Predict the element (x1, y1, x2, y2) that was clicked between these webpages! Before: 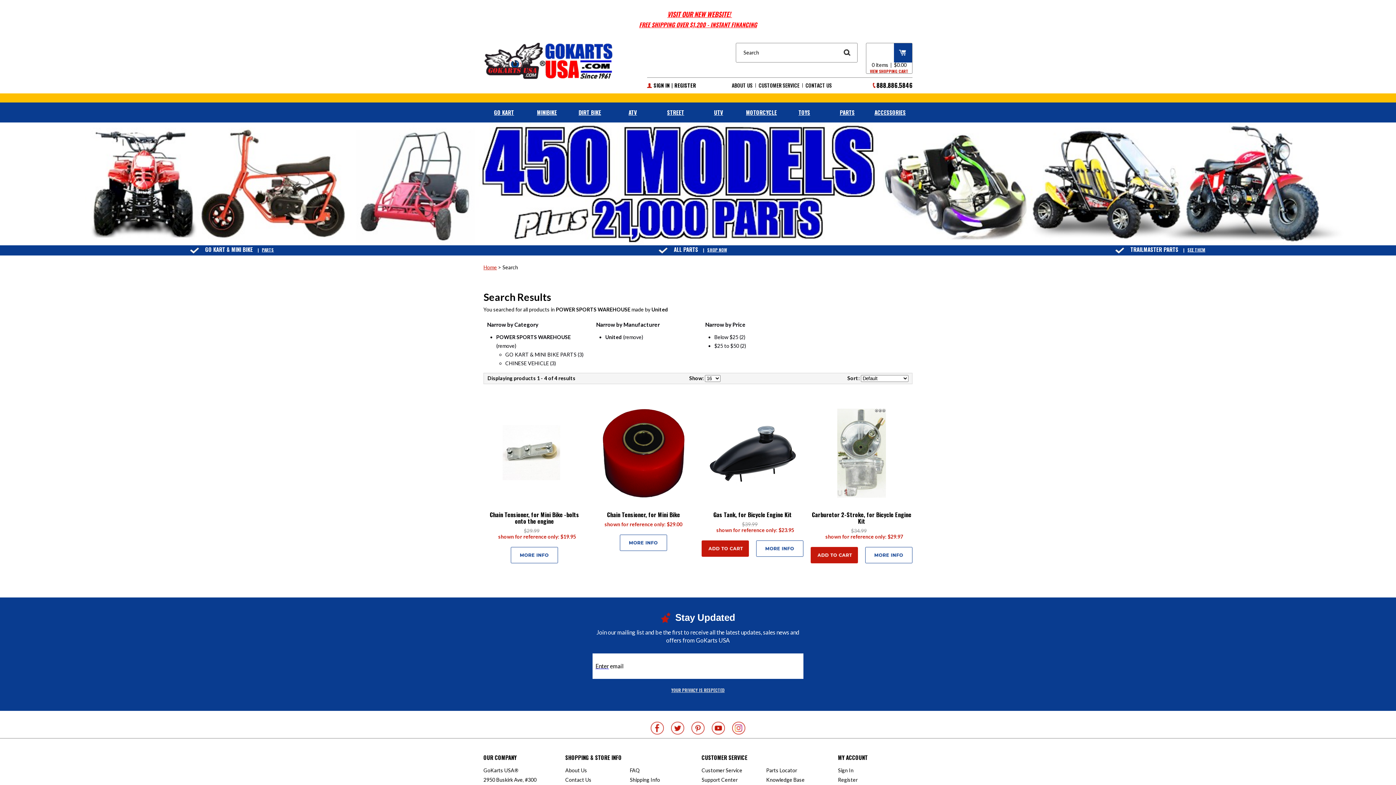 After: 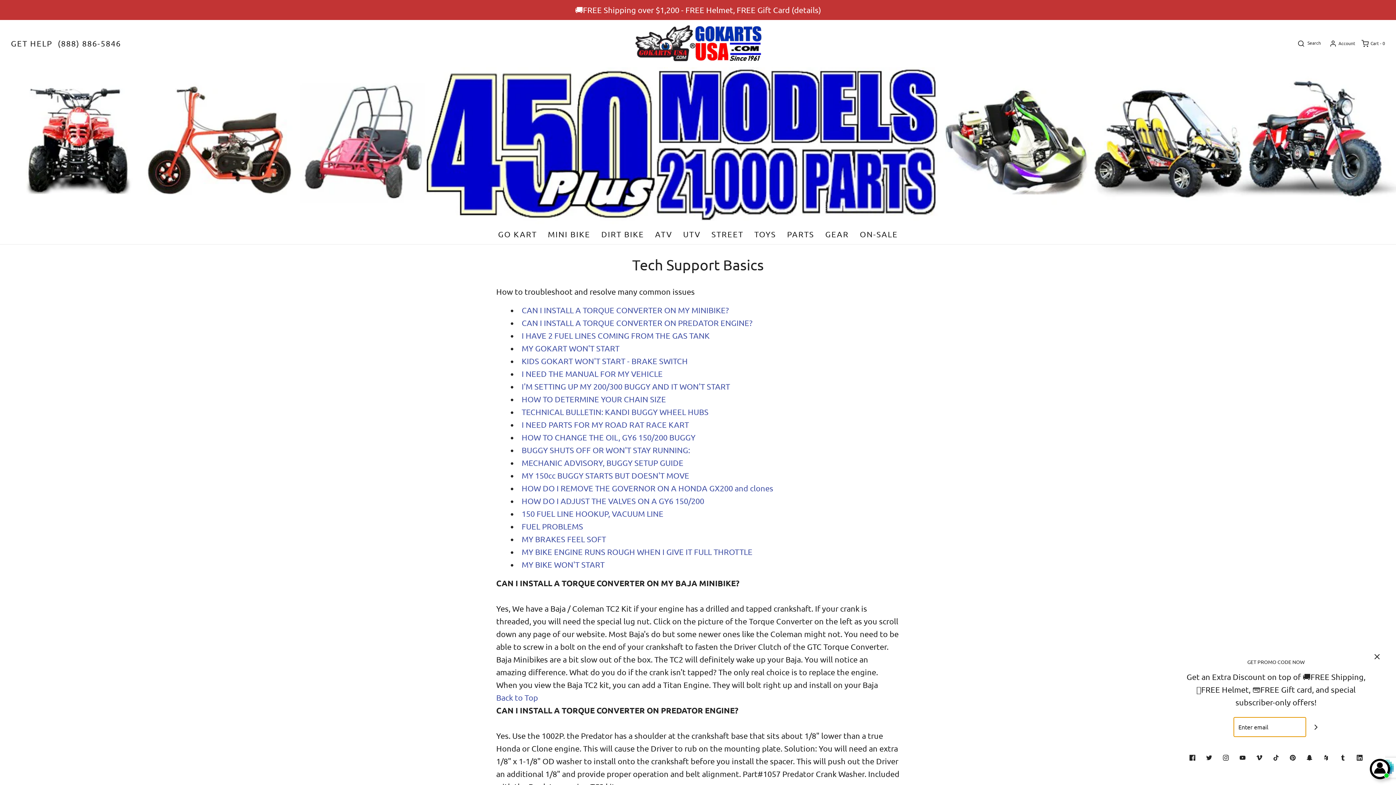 Action: label: FAQ bbox: (630, 767, 643, 773)